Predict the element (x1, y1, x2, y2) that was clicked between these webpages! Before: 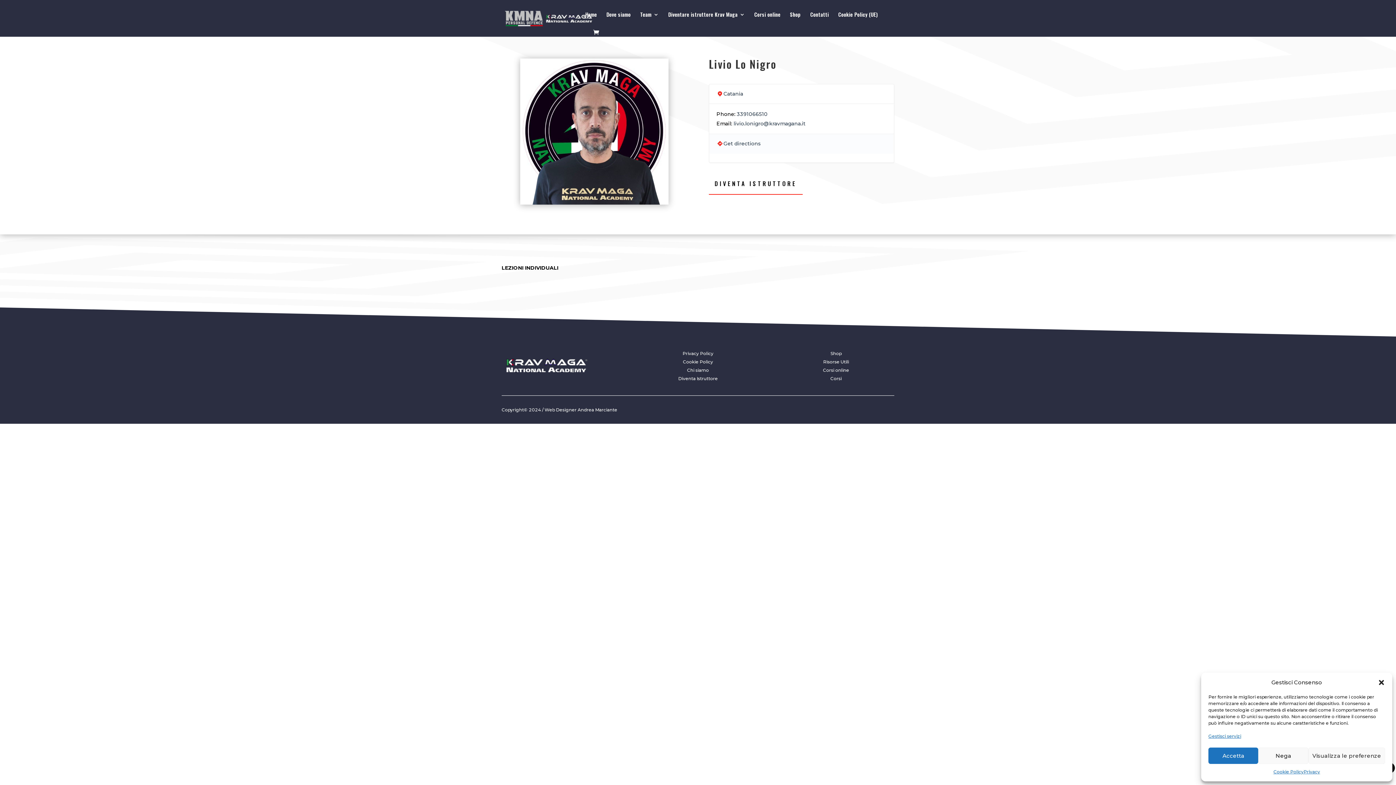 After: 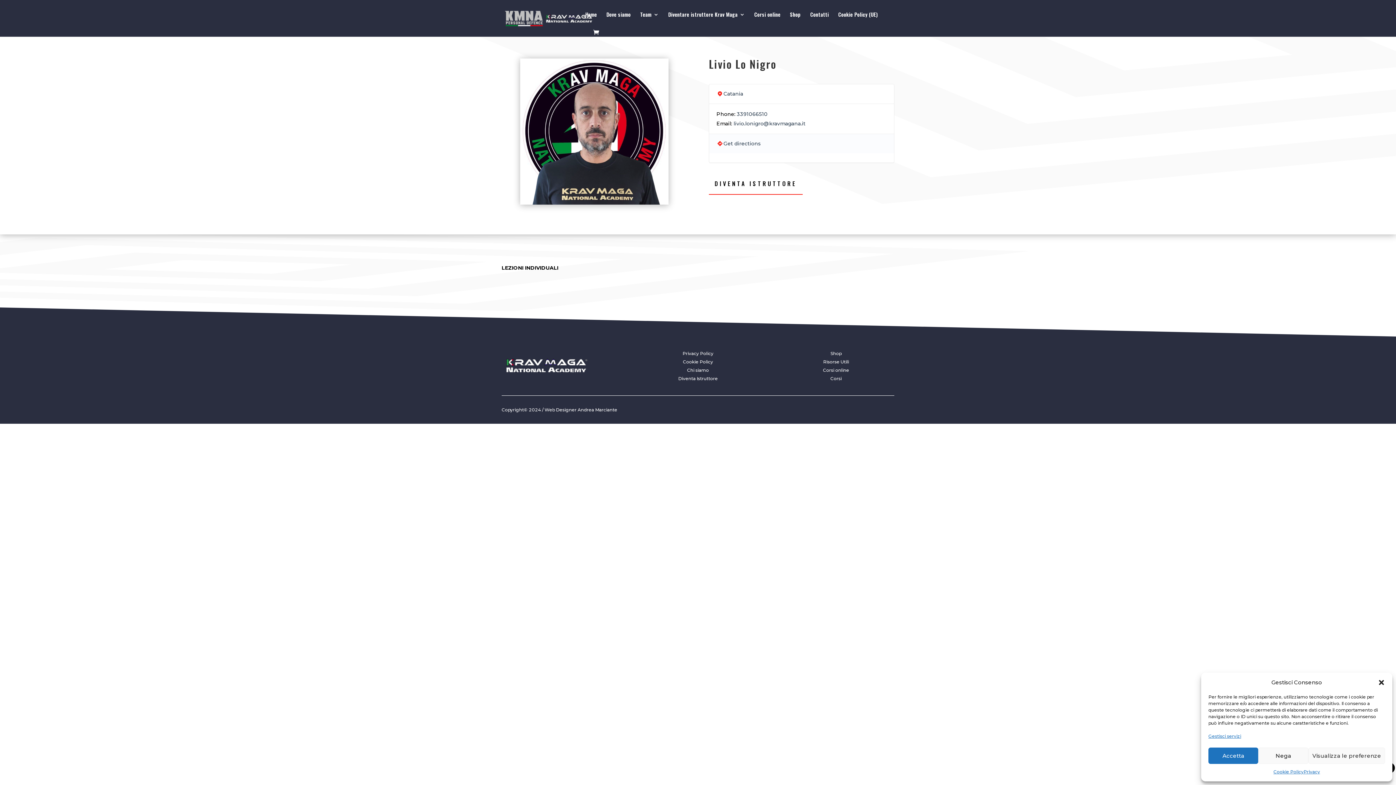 Action: bbox: (544, 407, 617, 412) label: Web Designer Andrea Marciante